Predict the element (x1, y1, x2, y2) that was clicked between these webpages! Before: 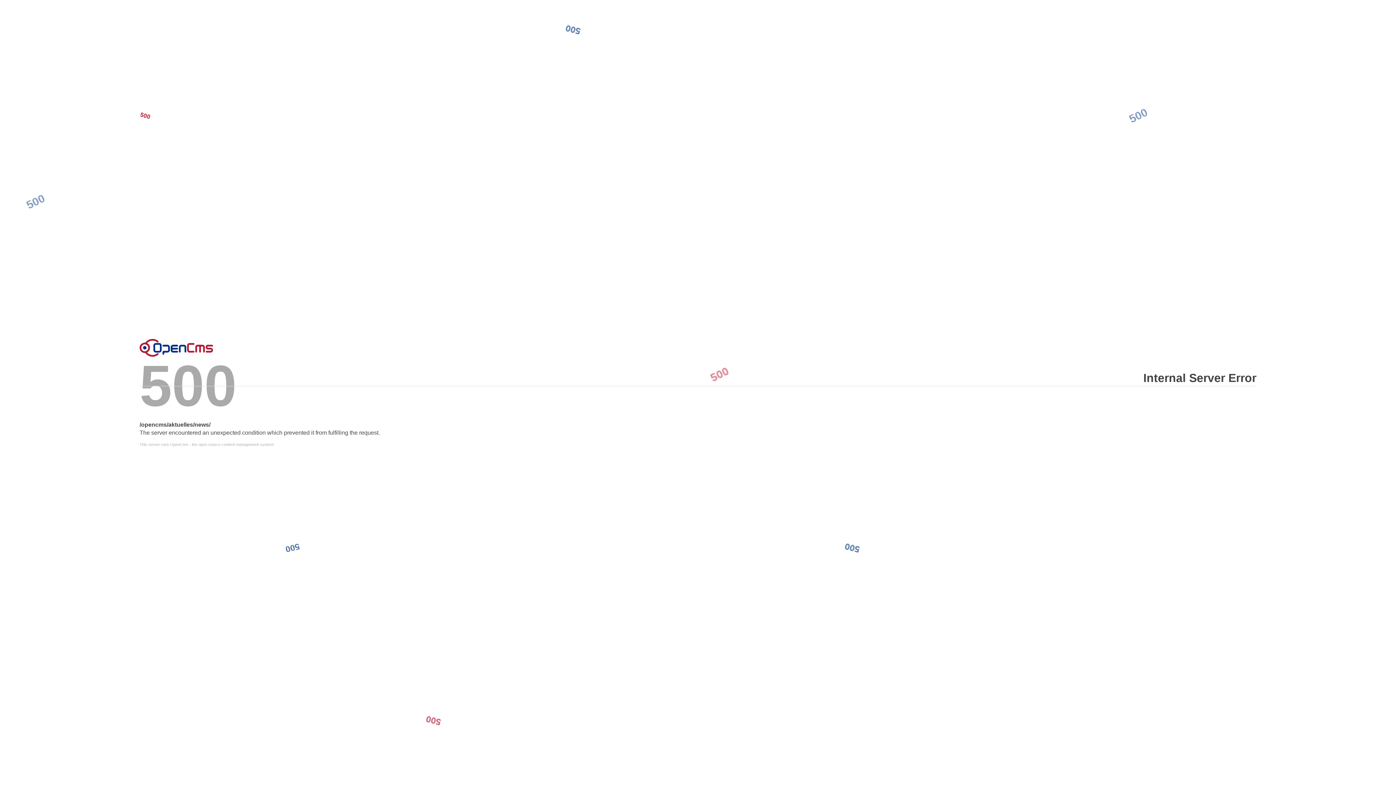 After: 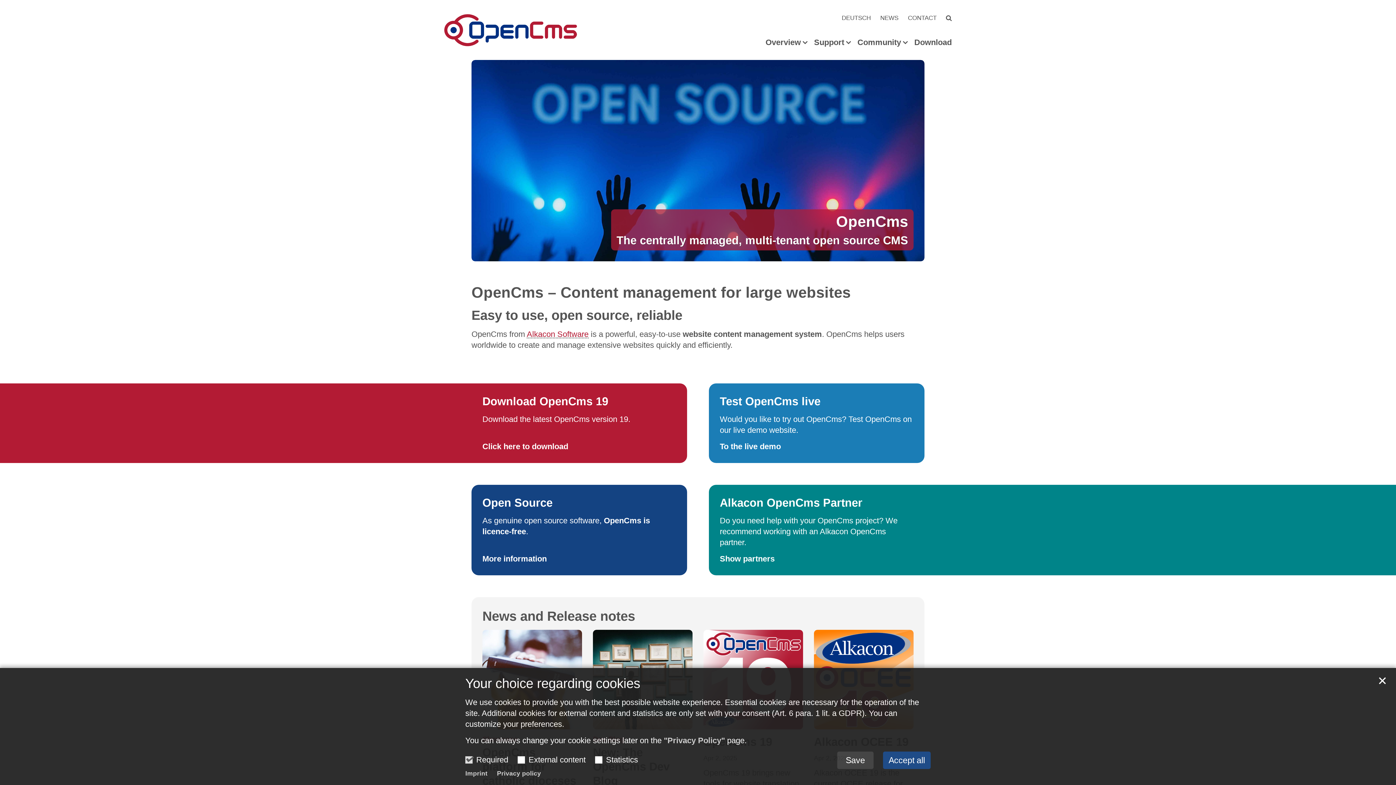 Action: bbox: (139, 442, 1256, 446) label: This server runs OpenCms - the open source content management system!